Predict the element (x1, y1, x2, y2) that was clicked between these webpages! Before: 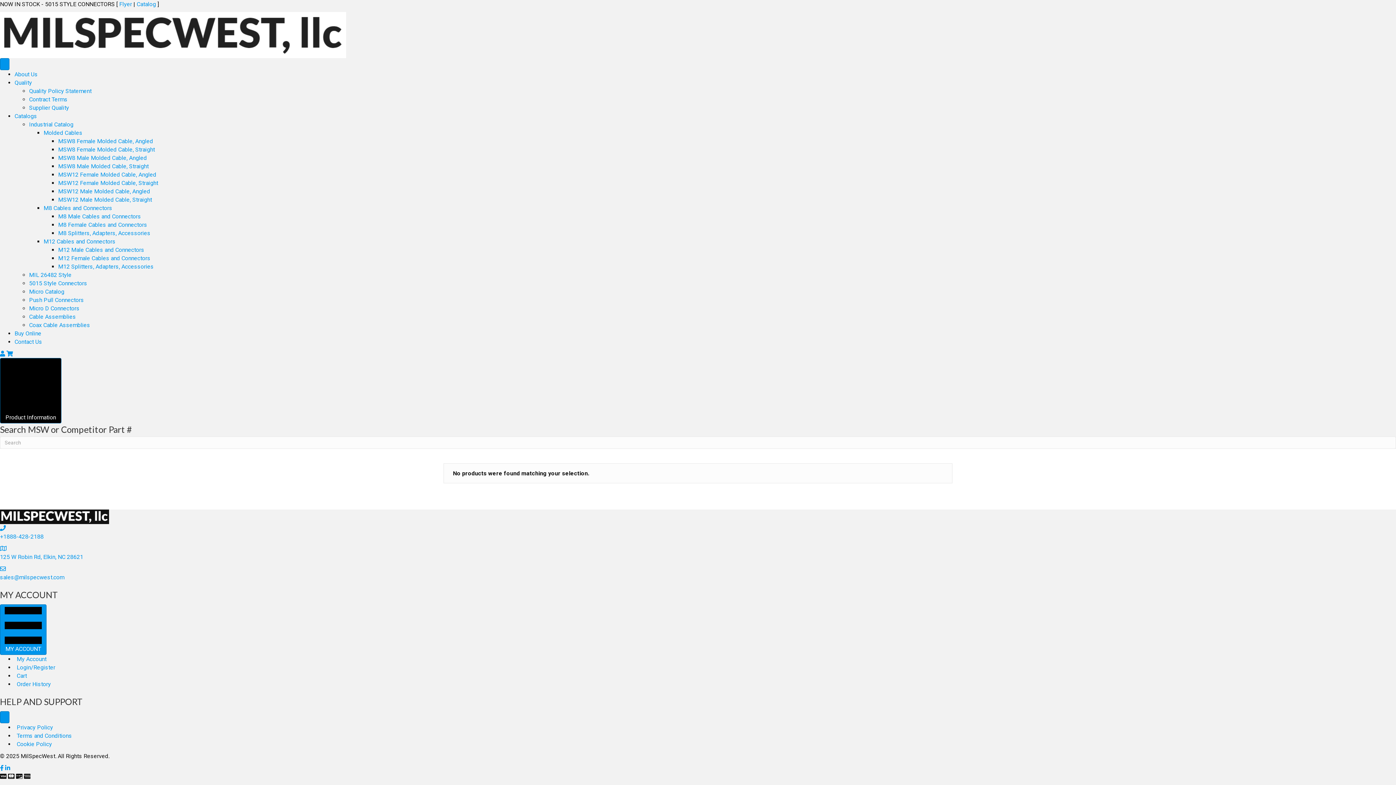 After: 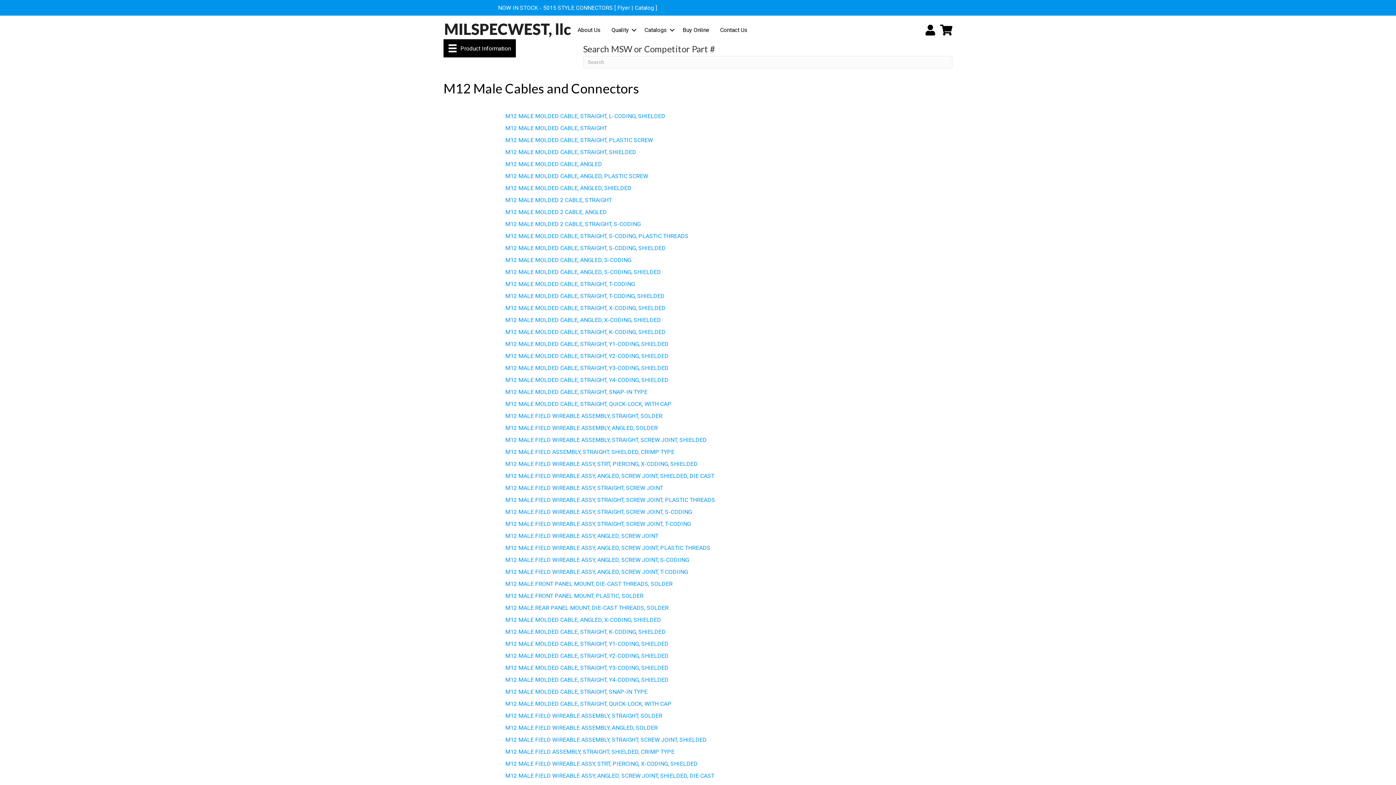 Action: bbox: (58, 246, 144, 253) label: M12 Male Cables and Connectors